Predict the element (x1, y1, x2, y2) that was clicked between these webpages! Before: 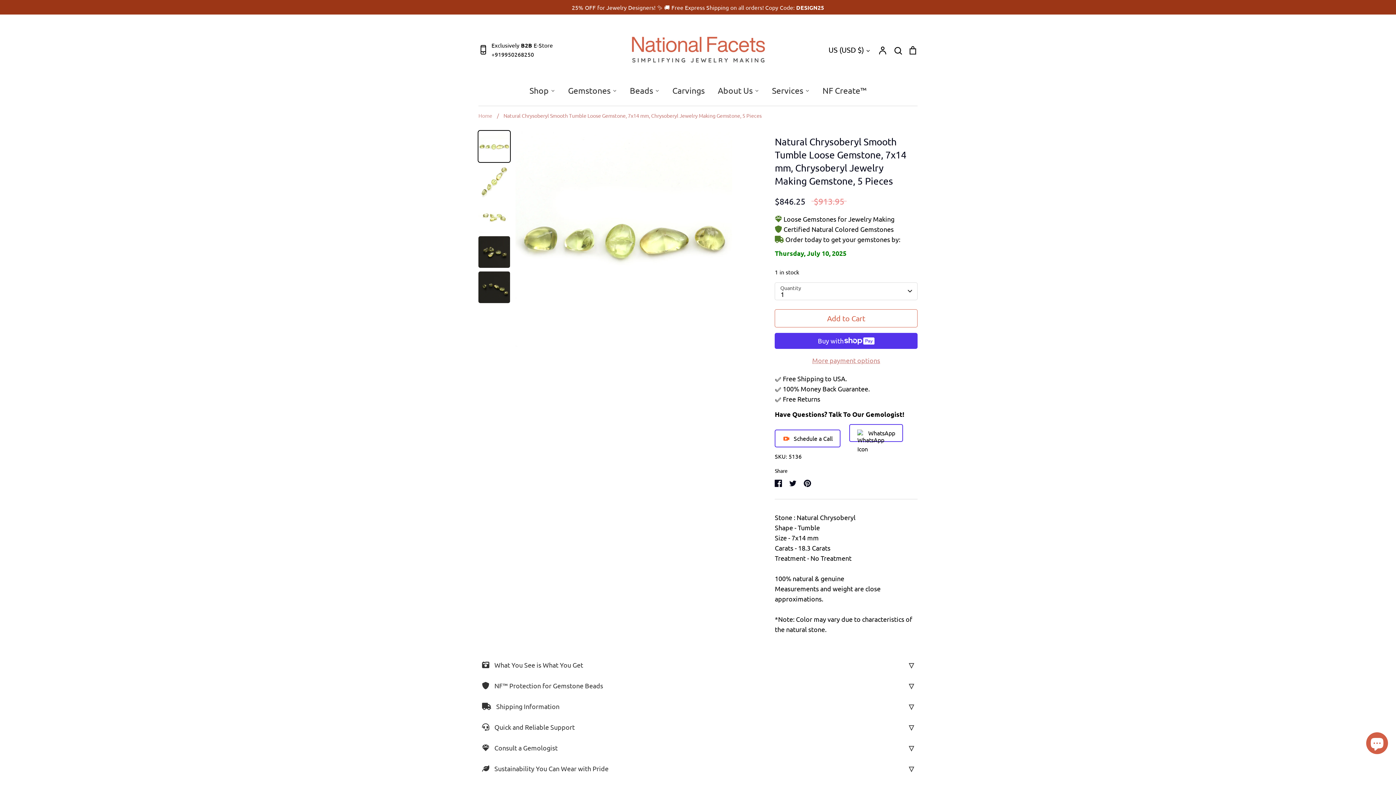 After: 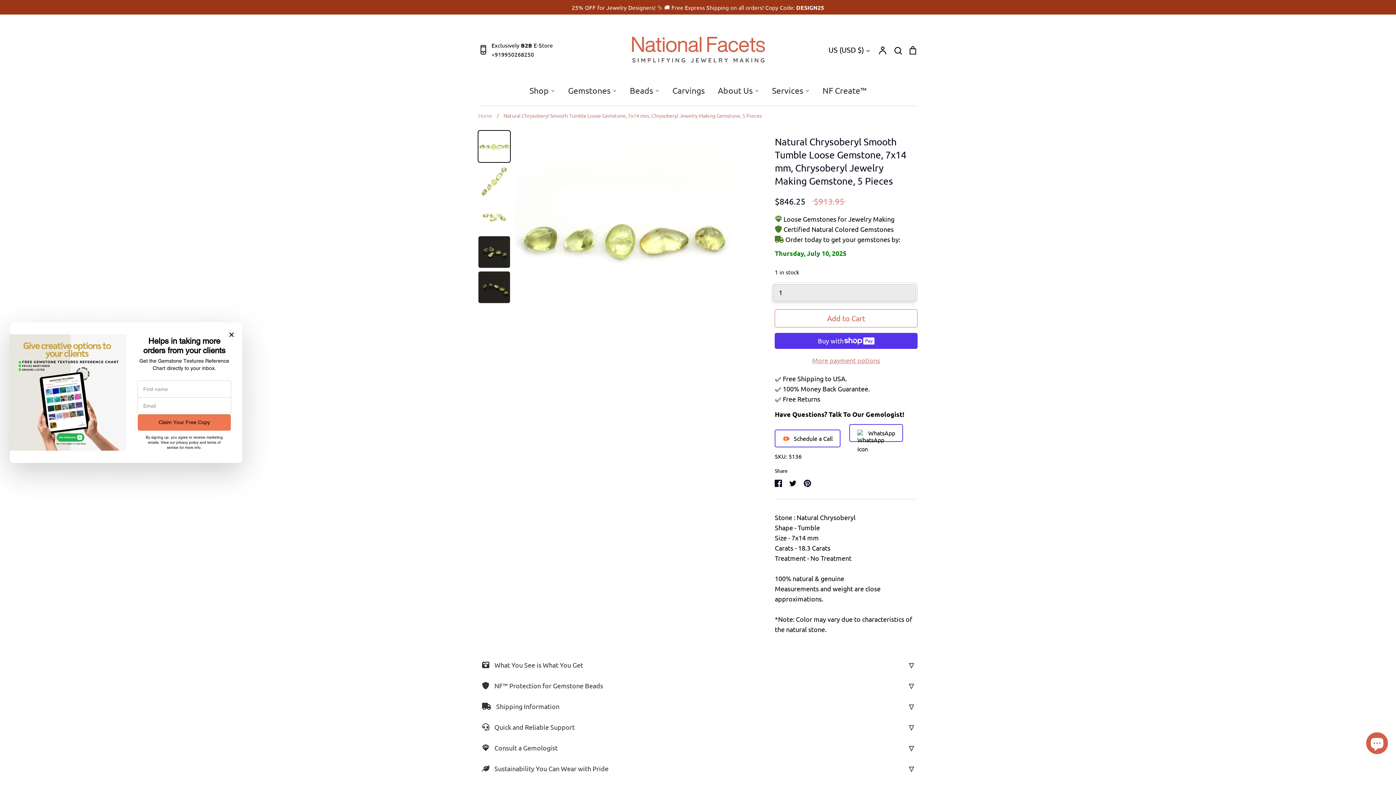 Action: bbox: (775, 282, 917, 300) label: 1